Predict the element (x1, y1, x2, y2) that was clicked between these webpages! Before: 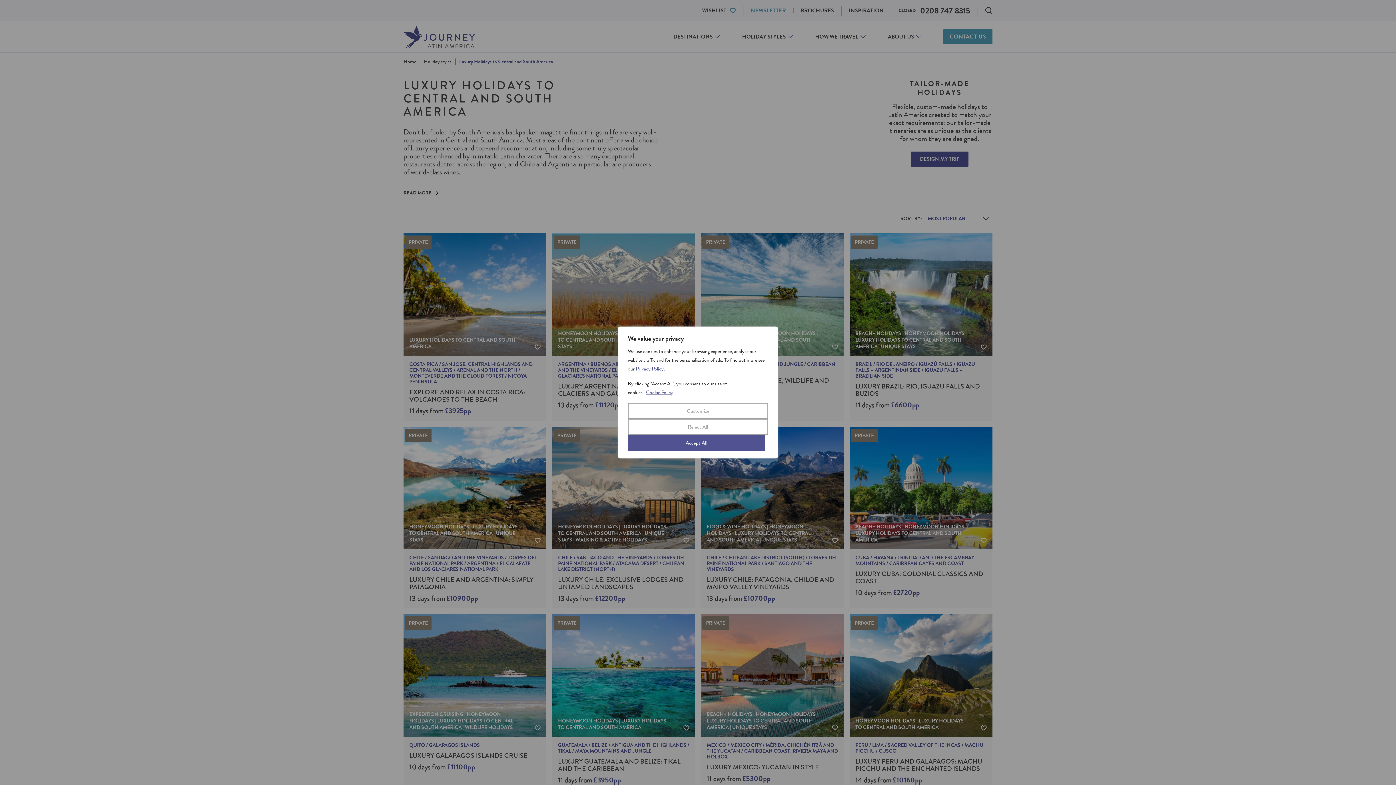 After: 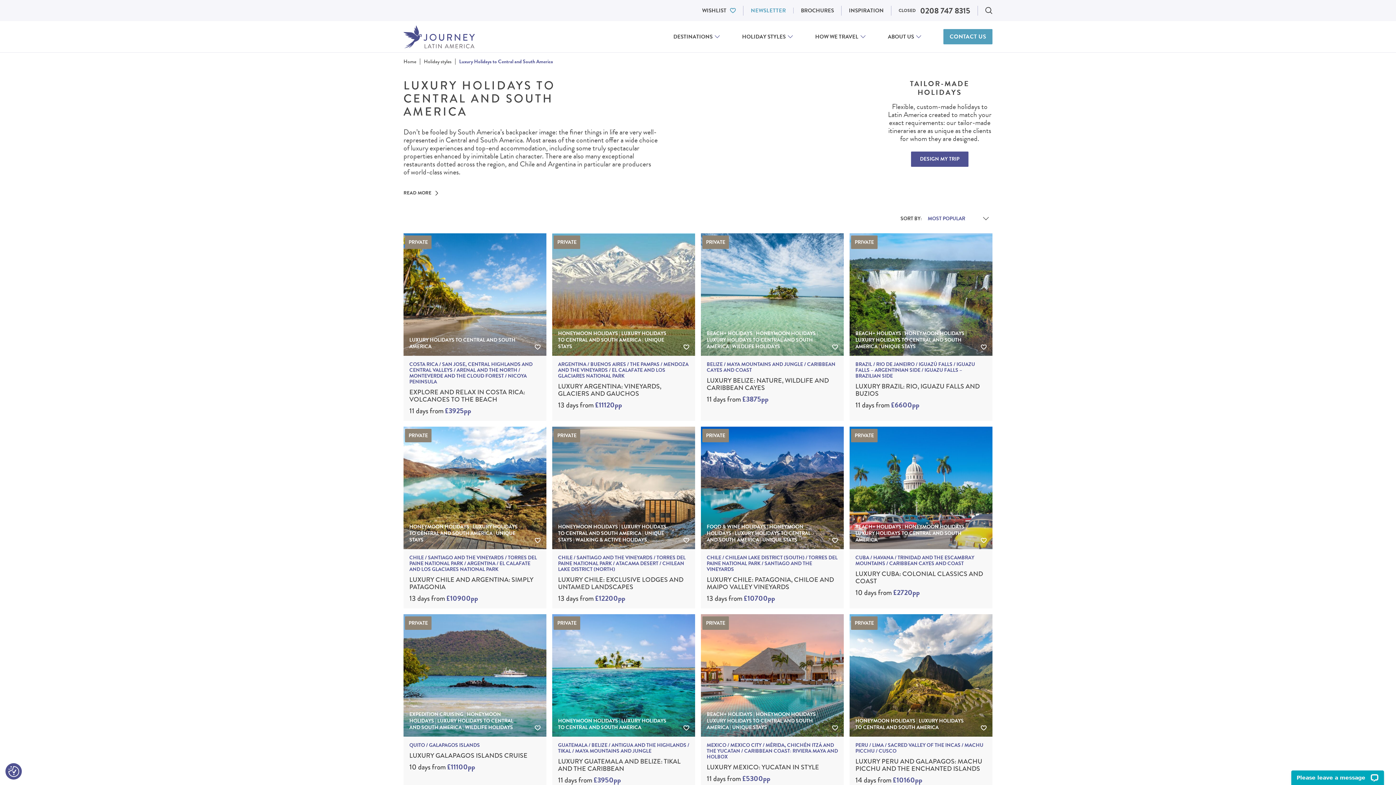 Action: bbox: (628, 435, 765, 451) label: Accept All